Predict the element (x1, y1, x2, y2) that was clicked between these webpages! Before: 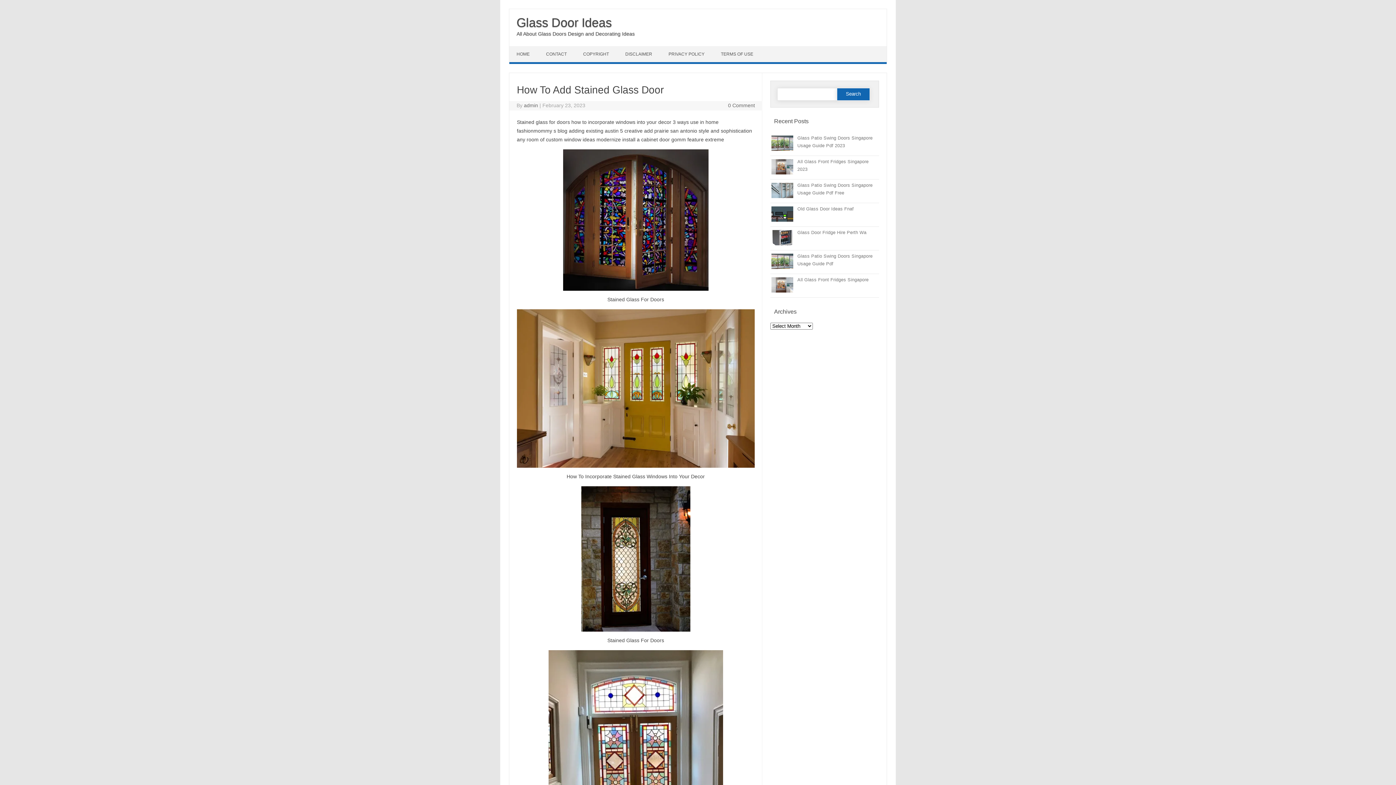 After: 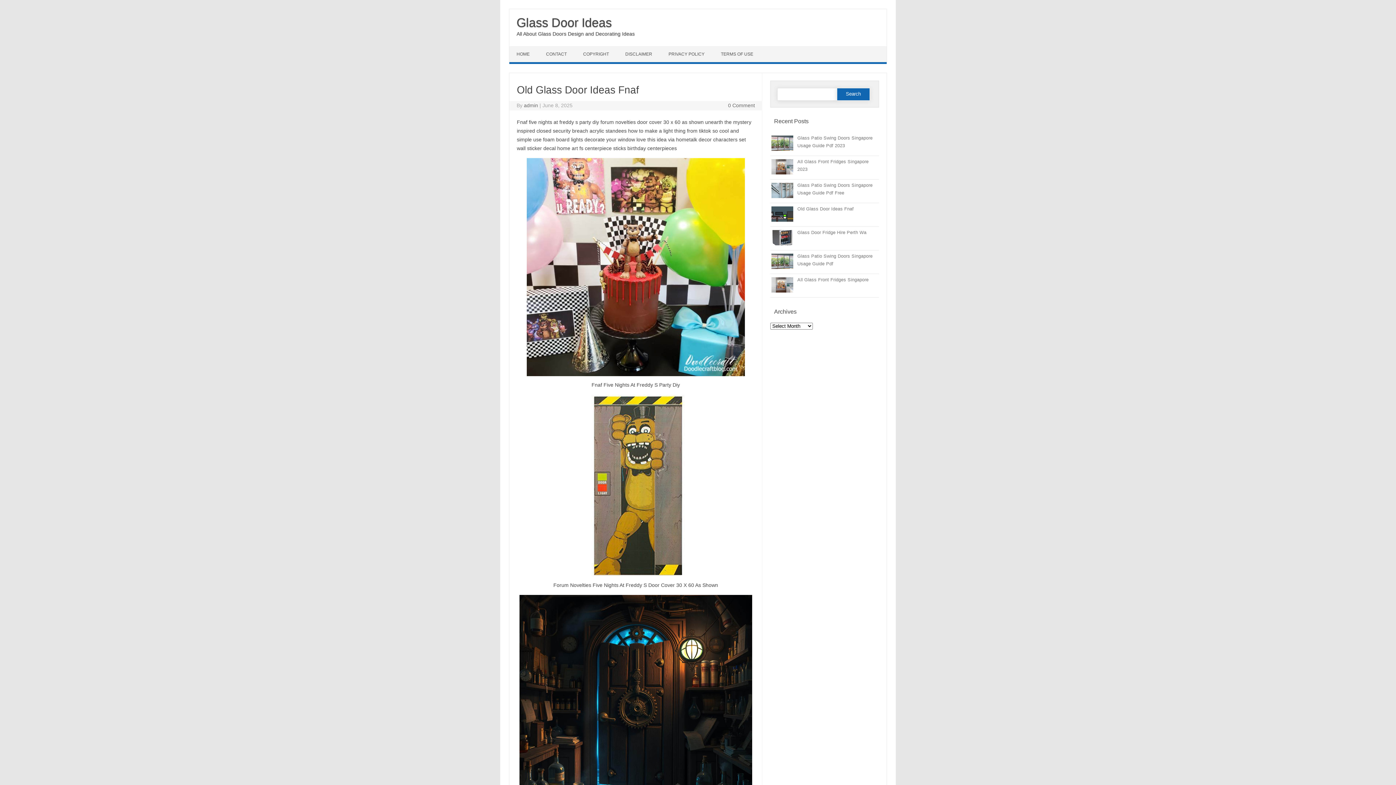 Action: label: Old Glass Door Ideas Fnaf bbox: (797, 206, 853, 211)